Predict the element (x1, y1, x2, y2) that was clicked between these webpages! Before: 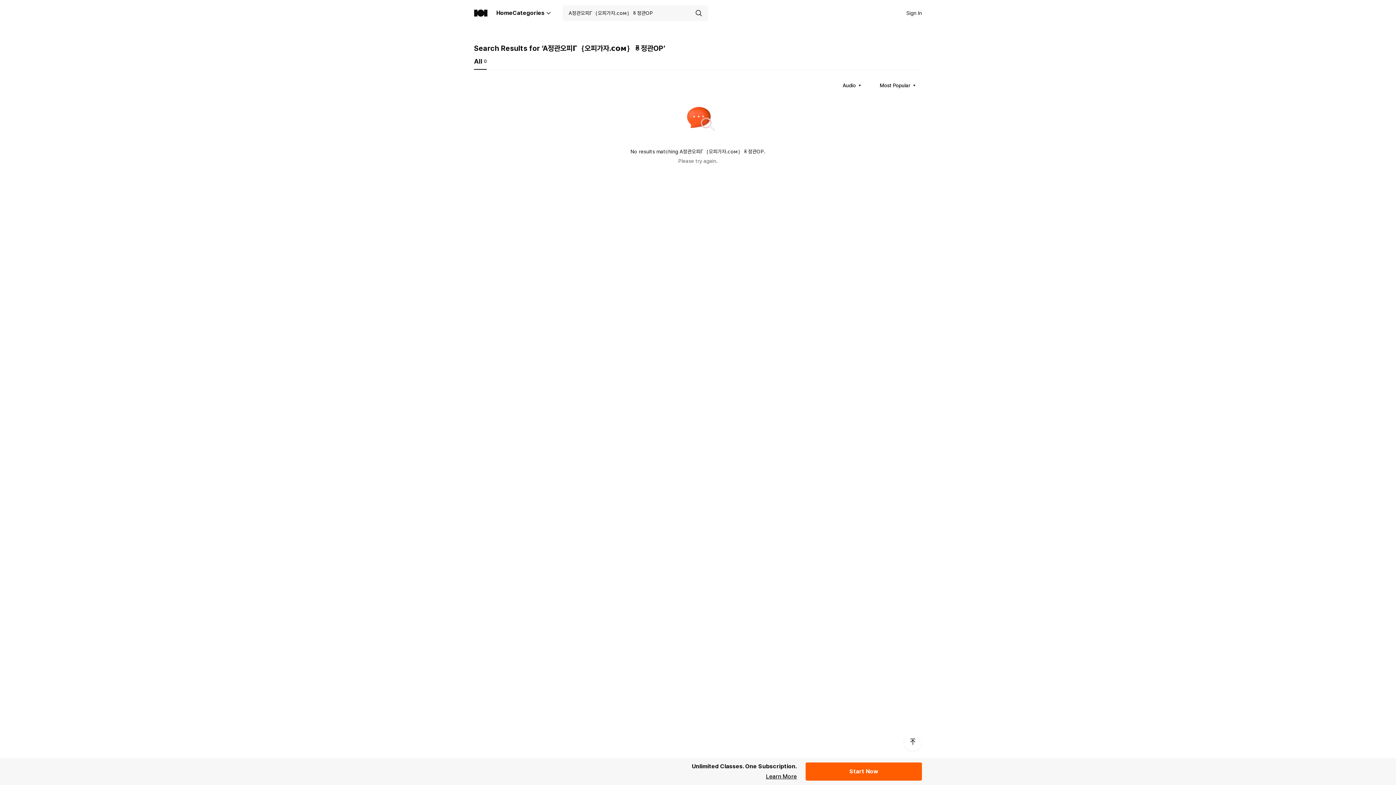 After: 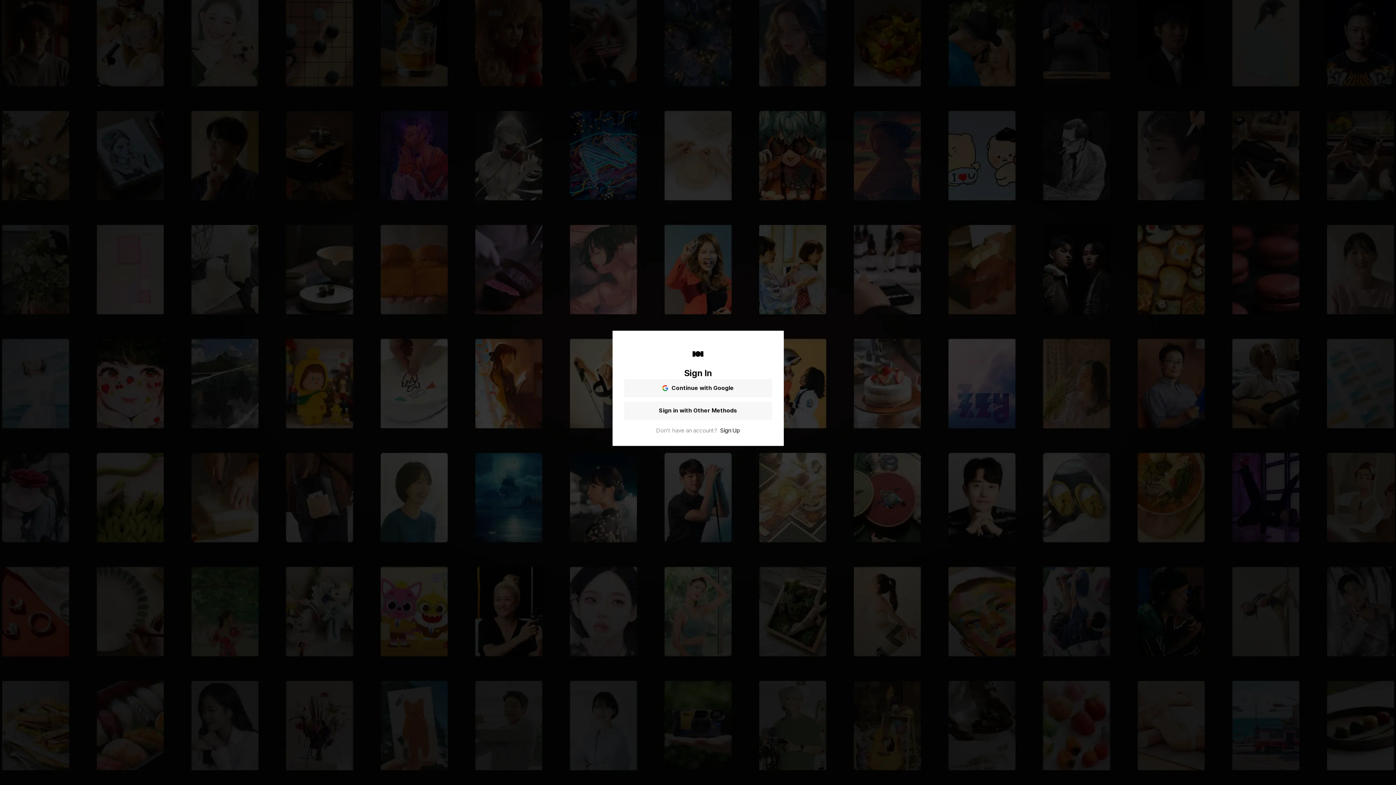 Action: bbox: (805, 762, 922, 781) label: Start Now